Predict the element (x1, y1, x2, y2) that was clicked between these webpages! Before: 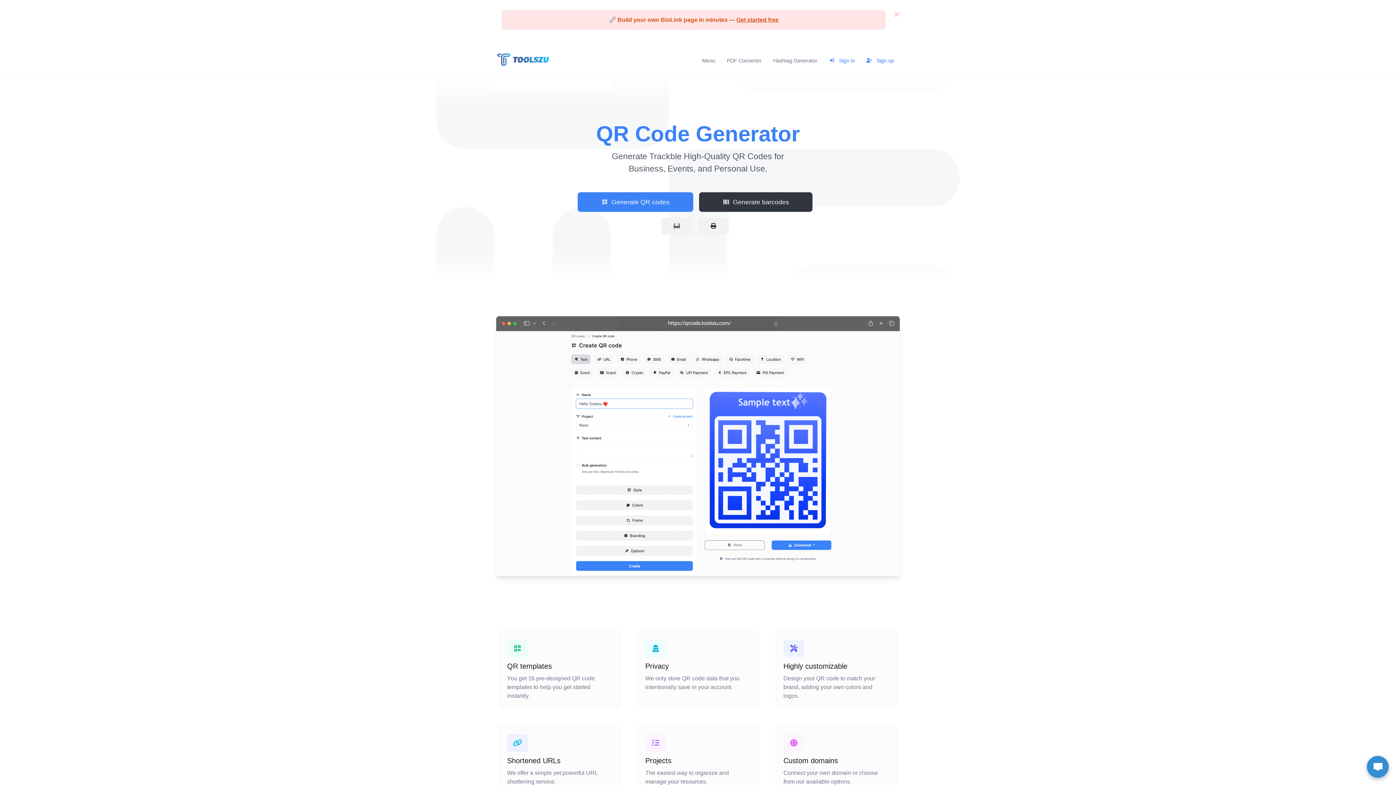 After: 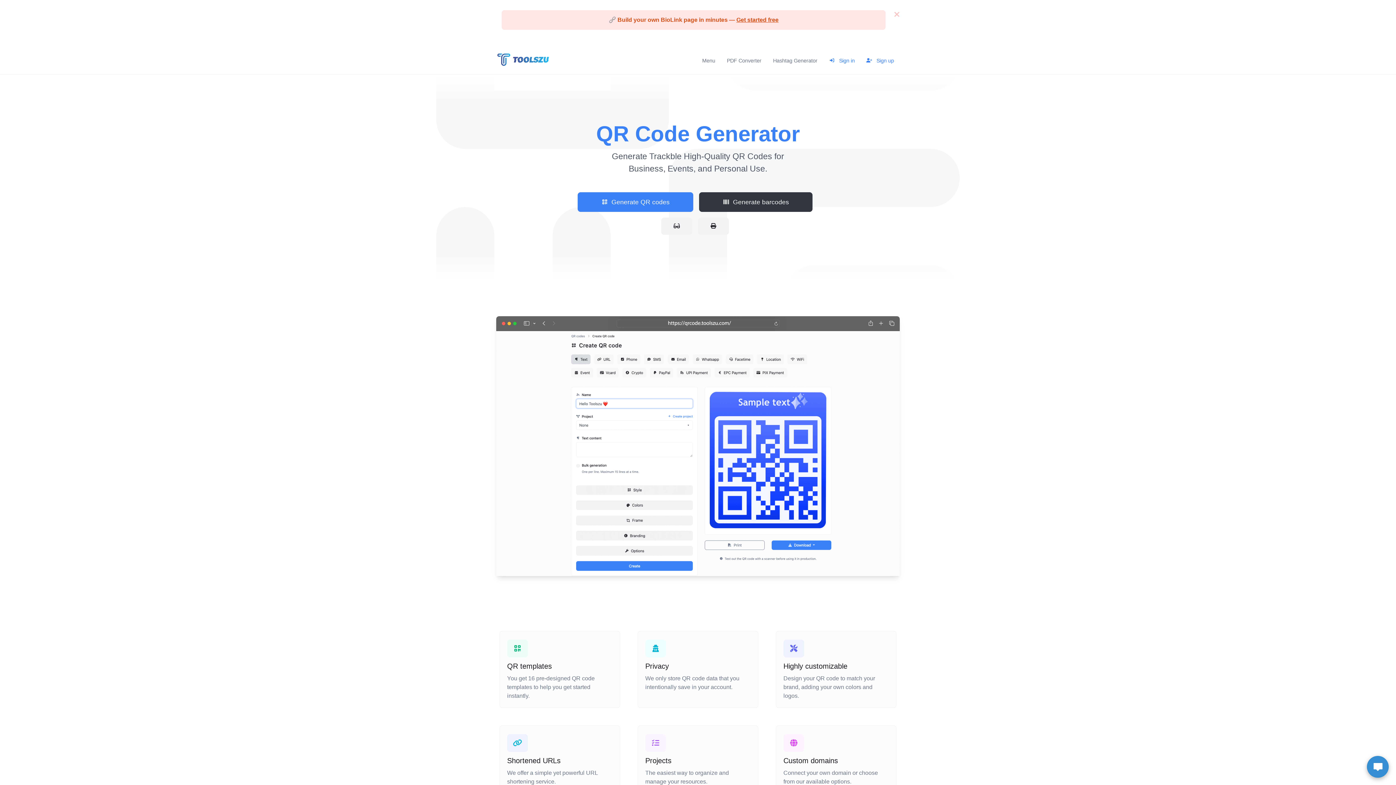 Action: bbox: (496, 50, 550, 71)